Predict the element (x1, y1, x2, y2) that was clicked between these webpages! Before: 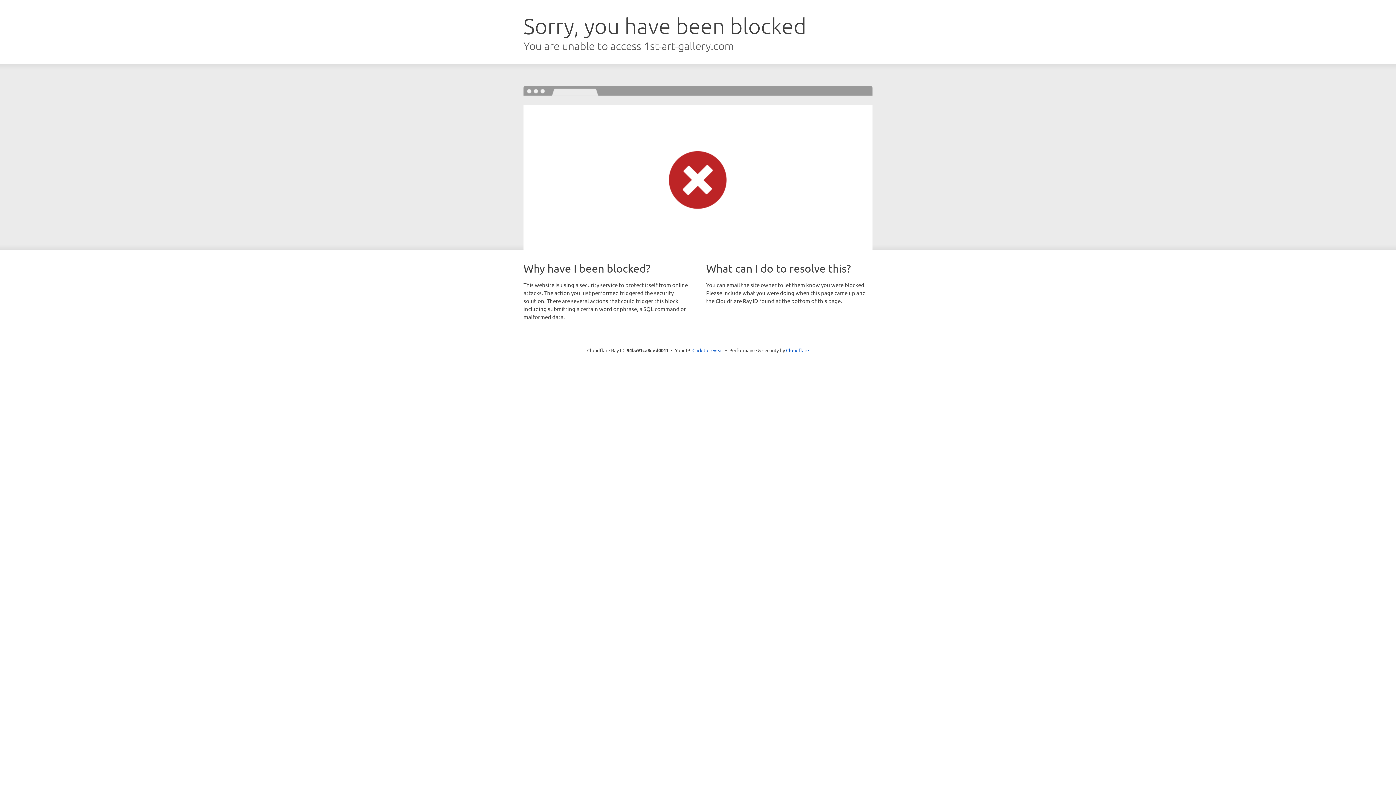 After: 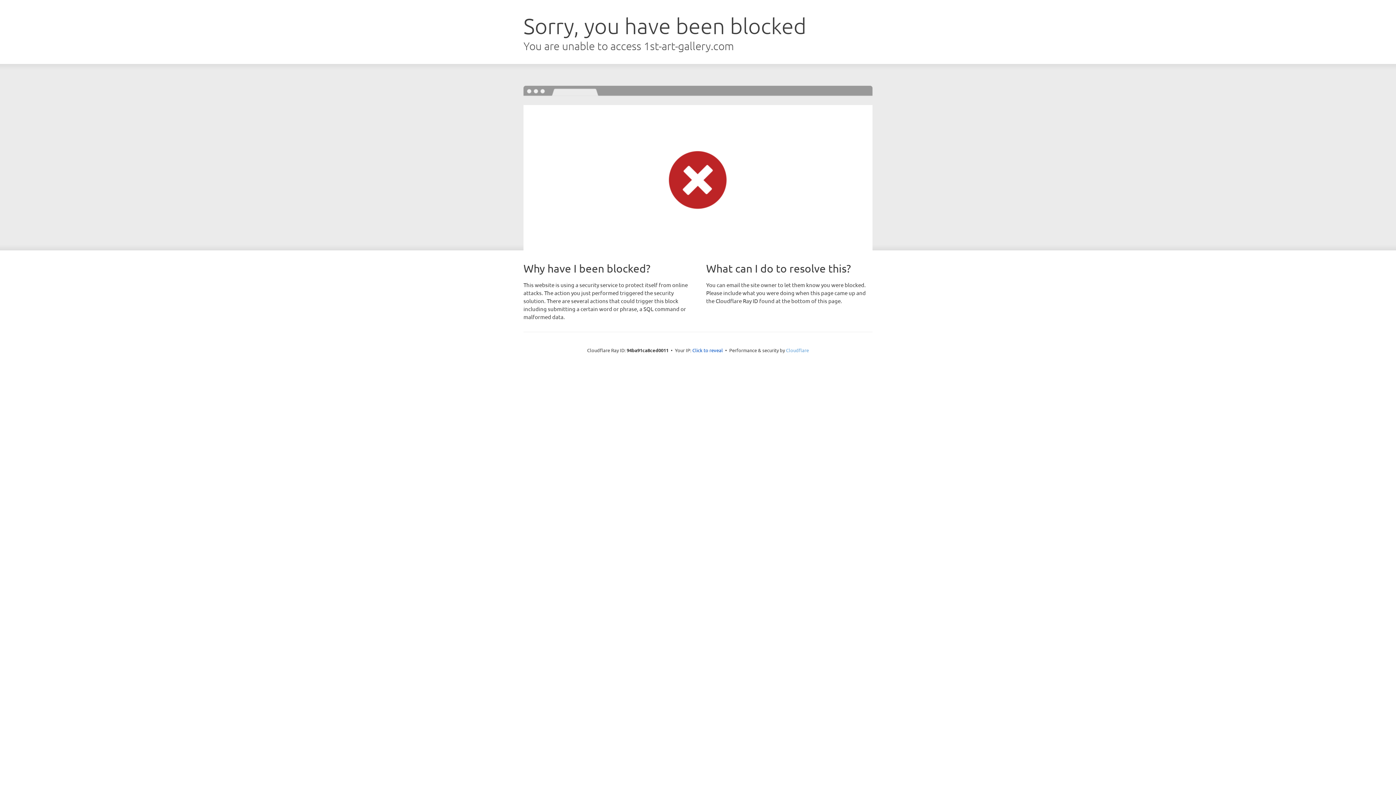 Action: label: Cloudflare bbox: (786, 347, 809, 353)